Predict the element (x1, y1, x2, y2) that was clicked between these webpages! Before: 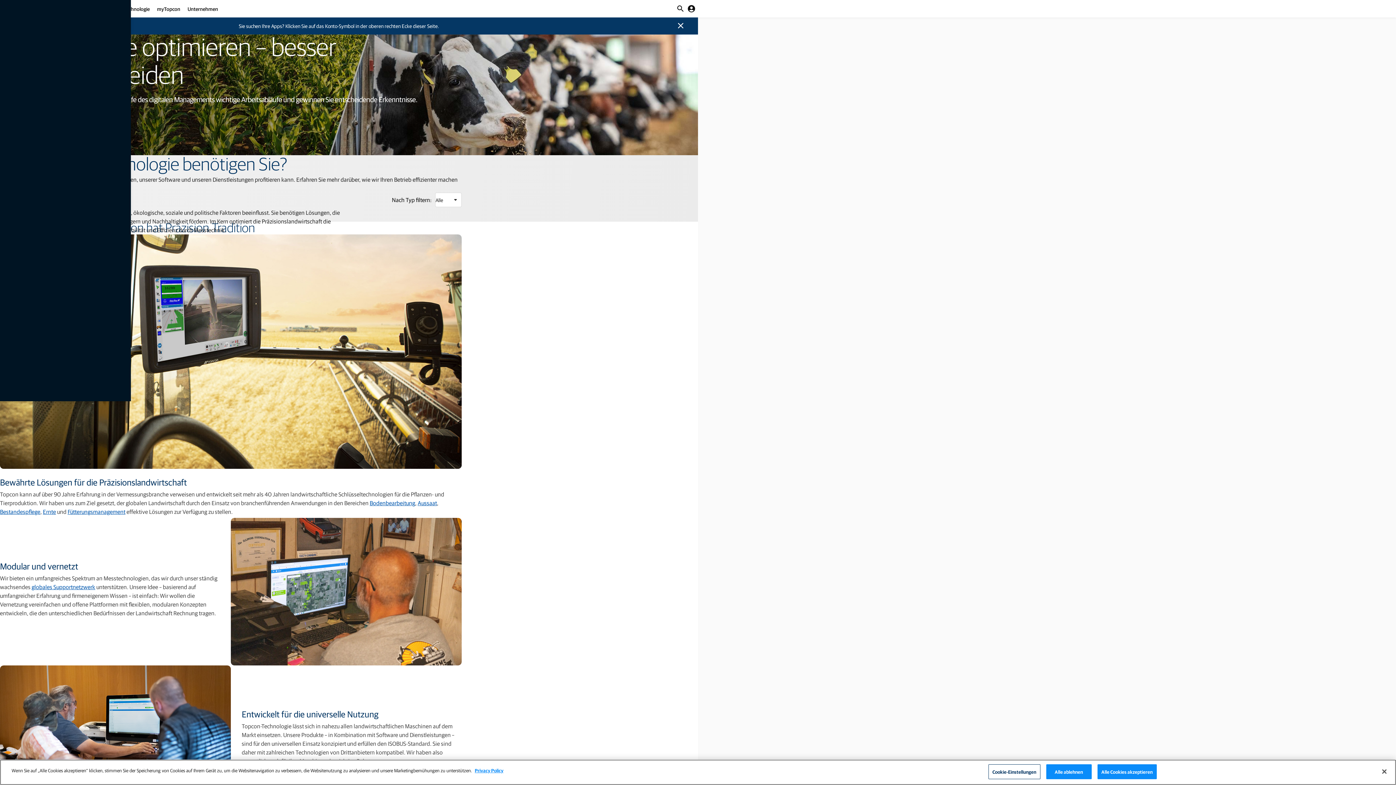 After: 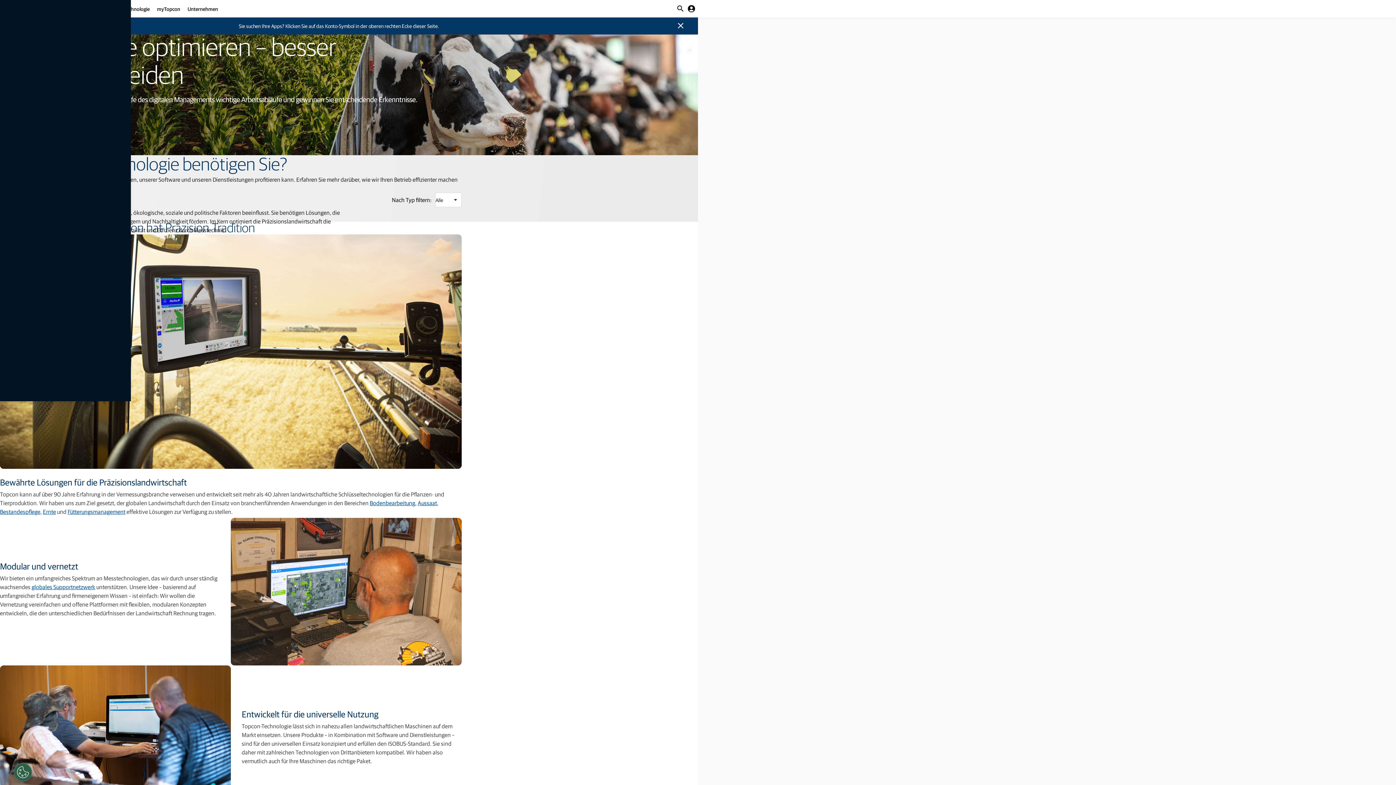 Action: bbox: (1046, 764, 1091, 779) label: Alle ablehnen